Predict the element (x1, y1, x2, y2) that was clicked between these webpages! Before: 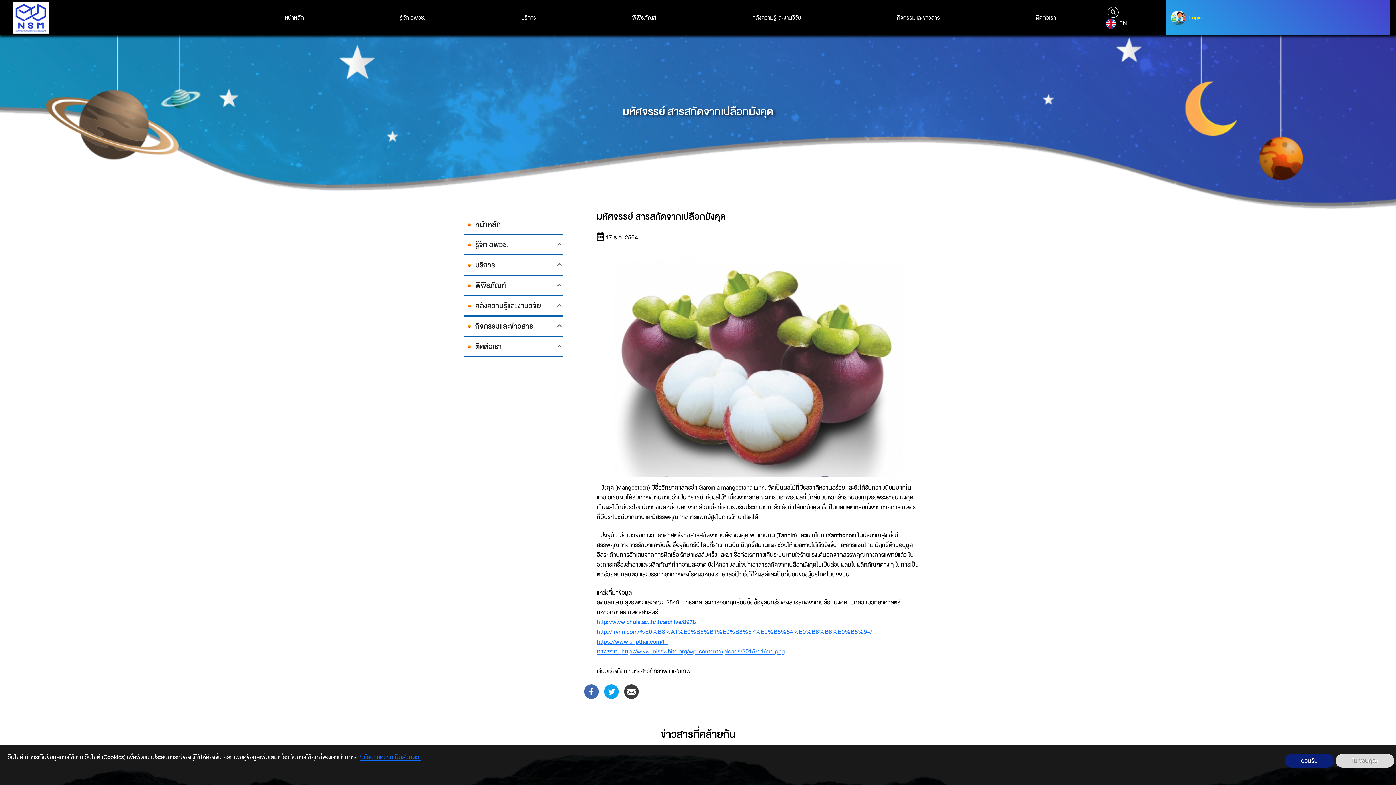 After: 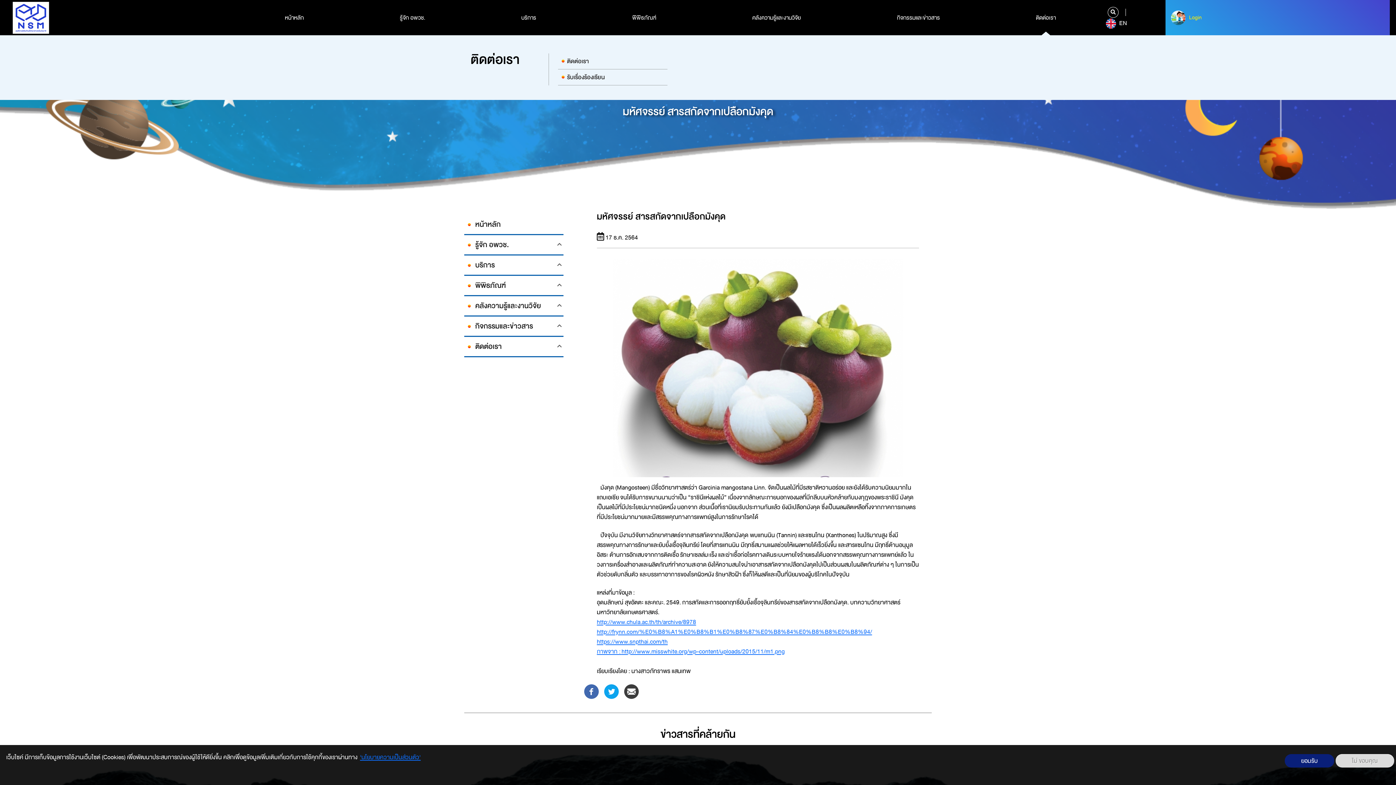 Action: bbox: (1036, 13, 1056, 22) label: ติดต่อเรา